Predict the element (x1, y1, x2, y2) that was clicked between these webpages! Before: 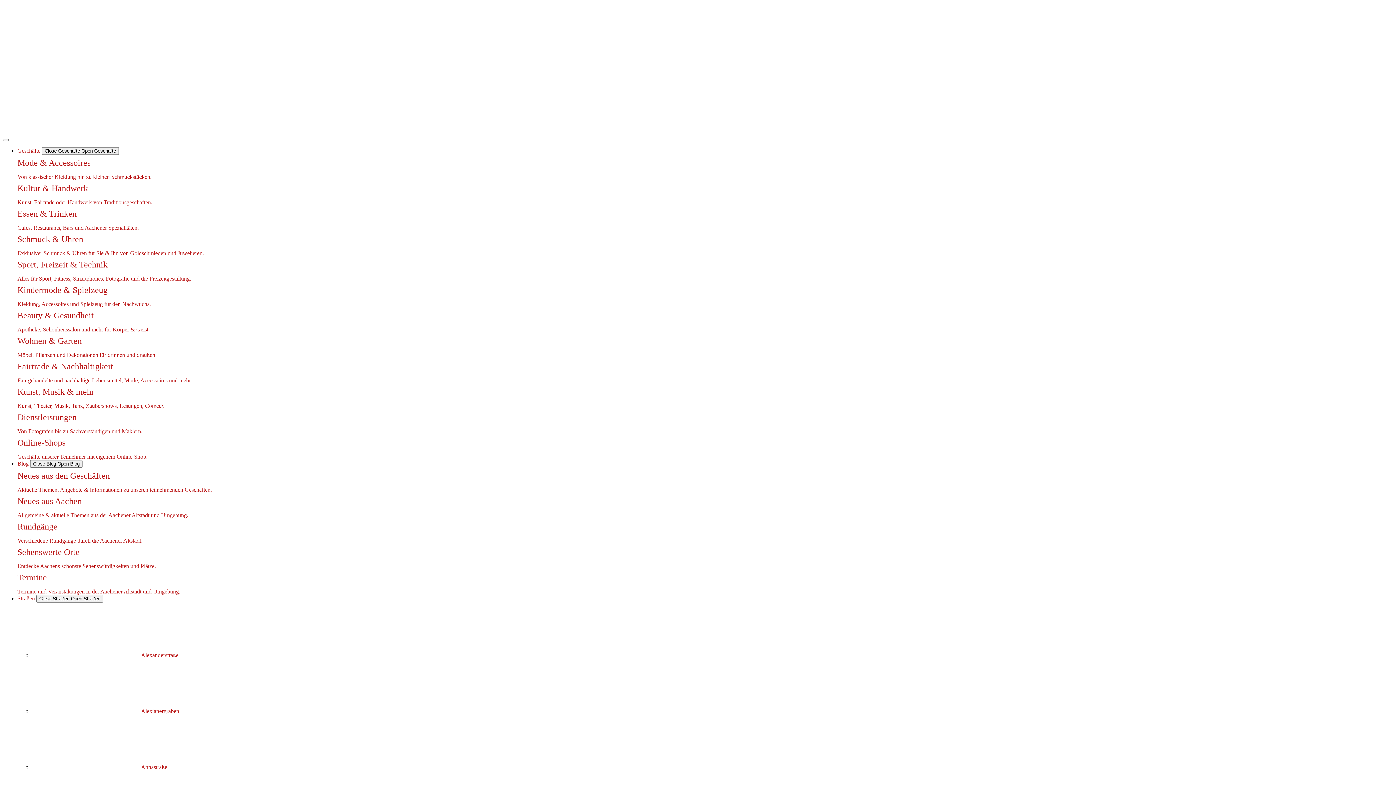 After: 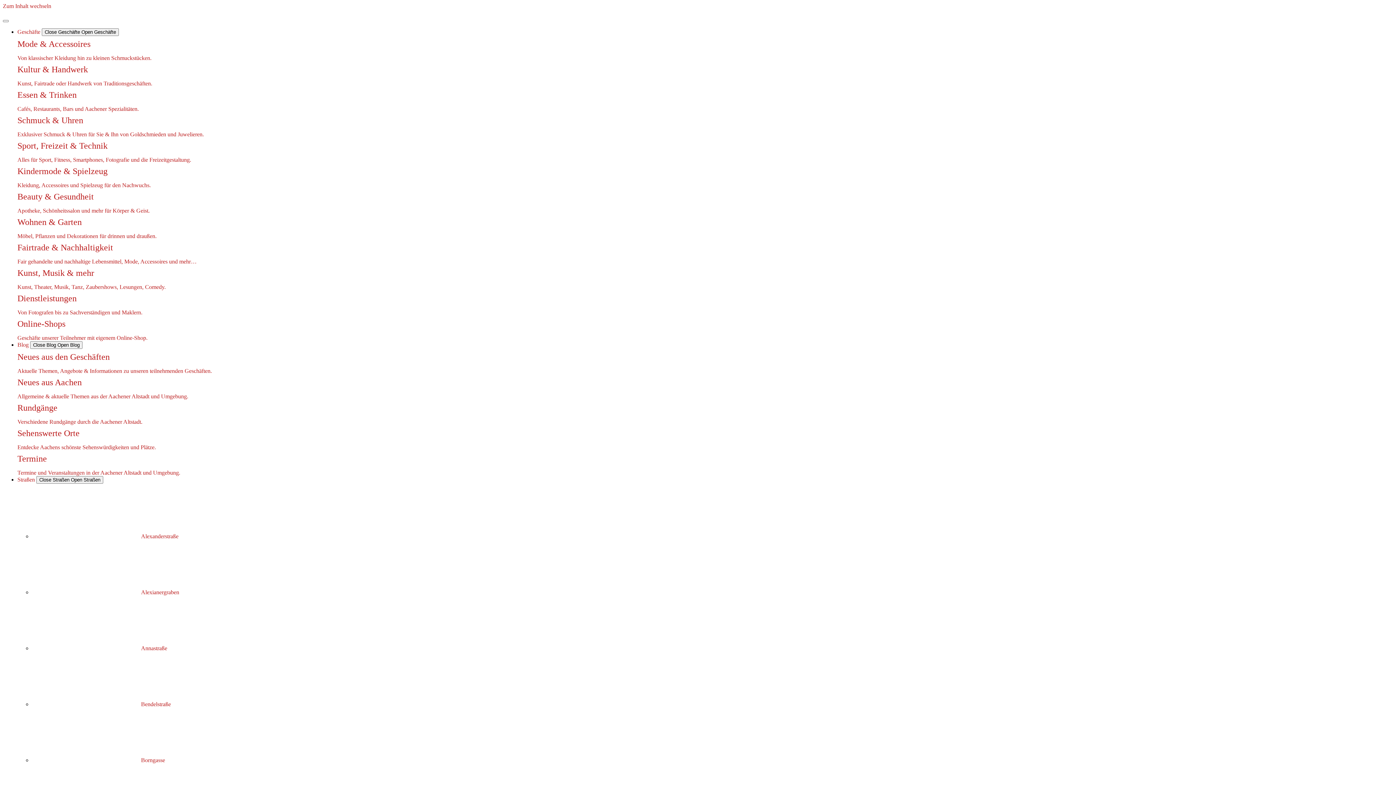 Action: bbox: (17, 310, 1393, 333) label: Beauty & Gesundheit
Apotheke, Schönheitssalon und mehr für Körper & Geist.